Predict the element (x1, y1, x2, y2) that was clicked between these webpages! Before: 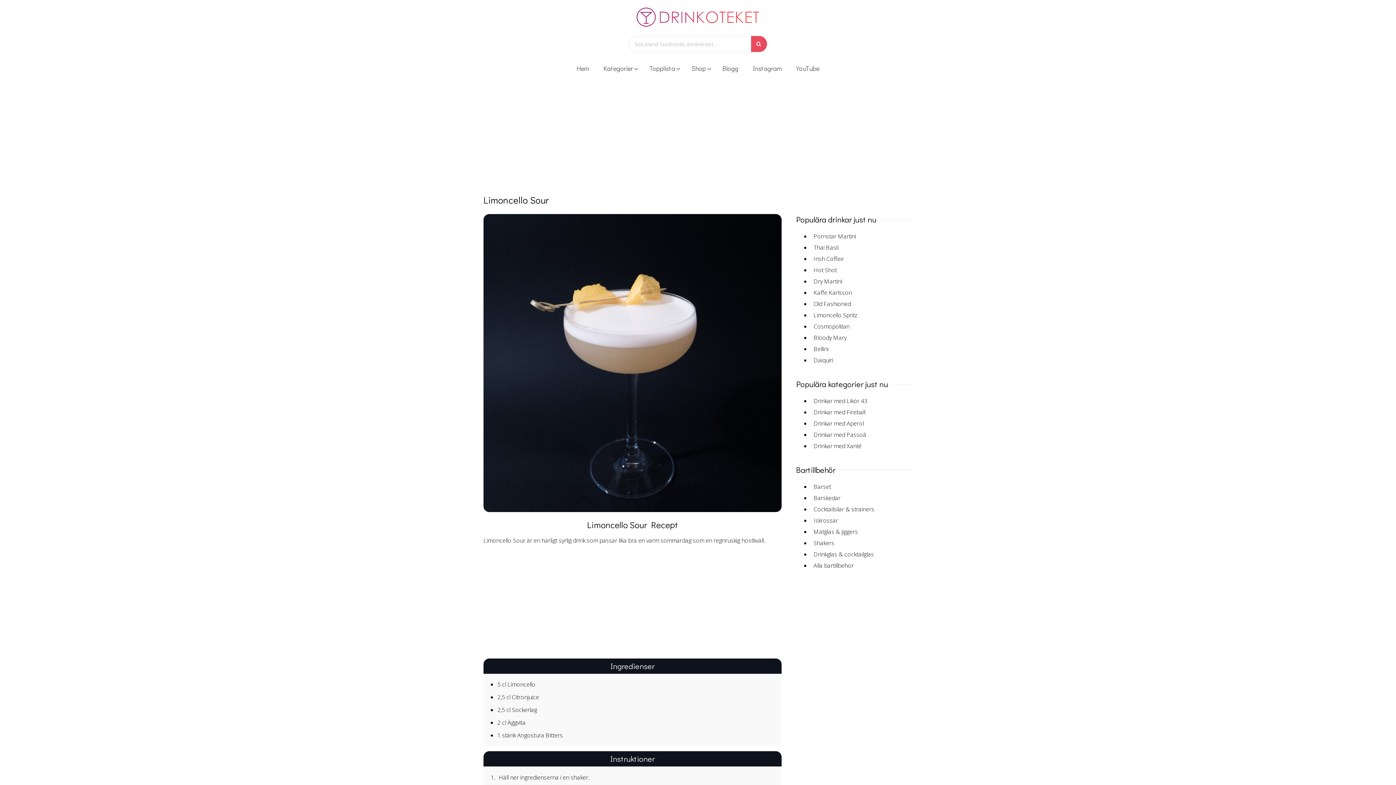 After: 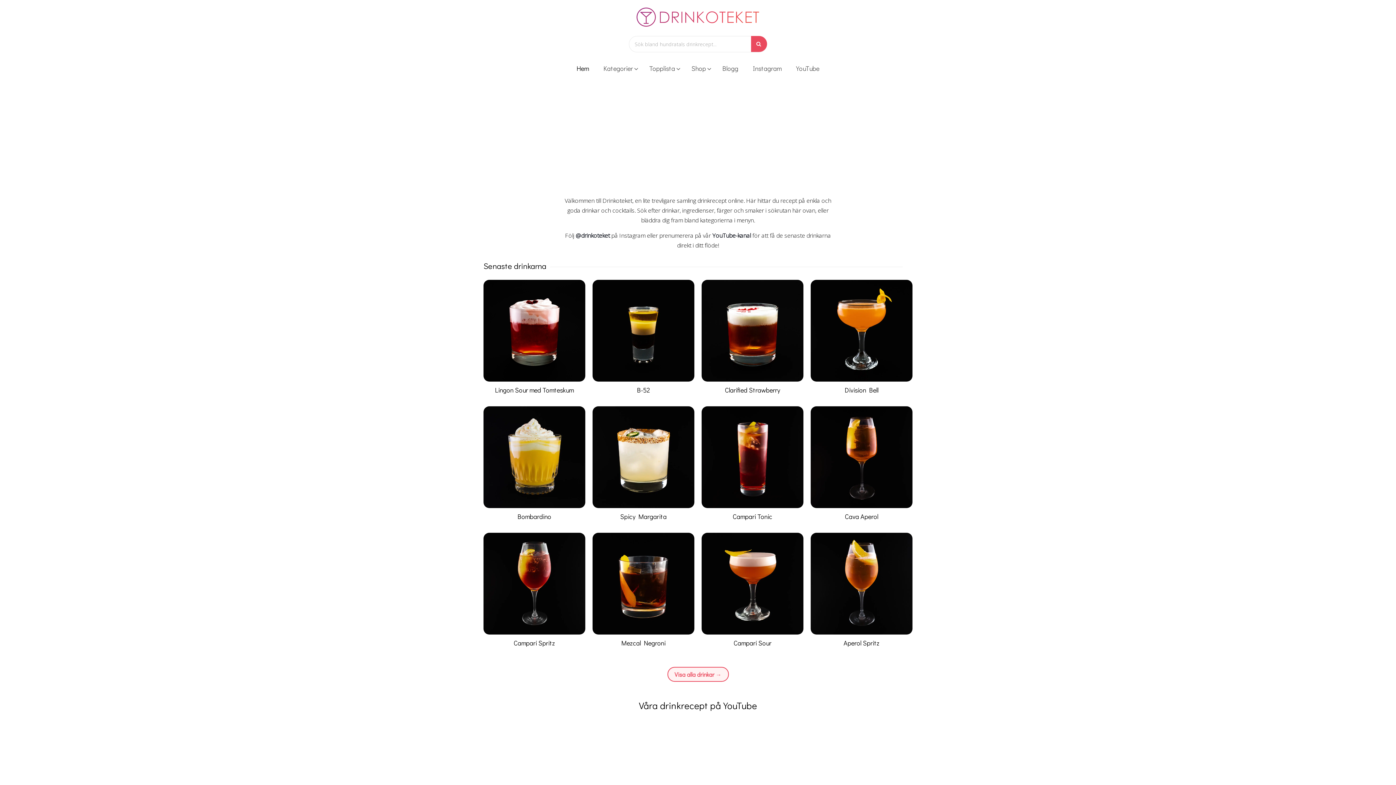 Action: bbox: (636, 7, 760, 27)